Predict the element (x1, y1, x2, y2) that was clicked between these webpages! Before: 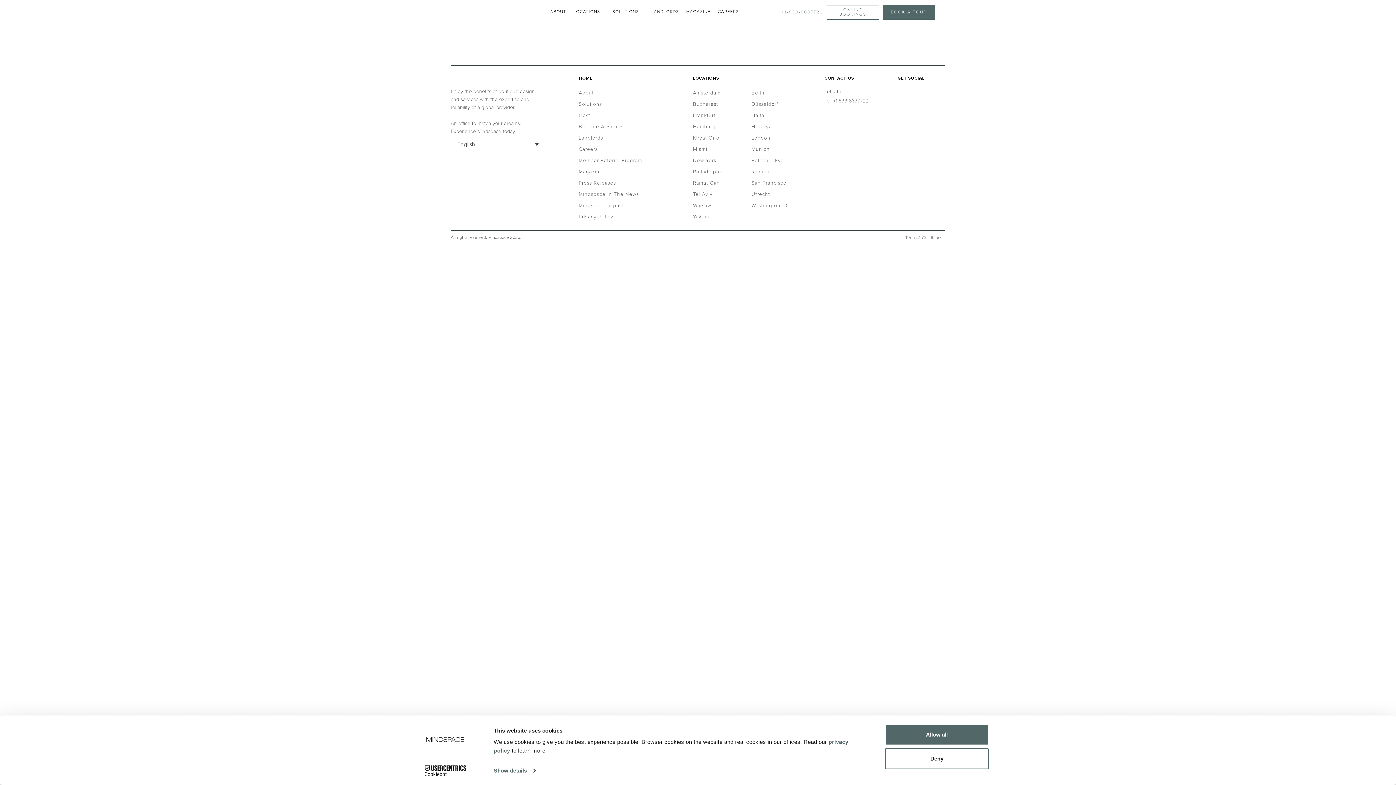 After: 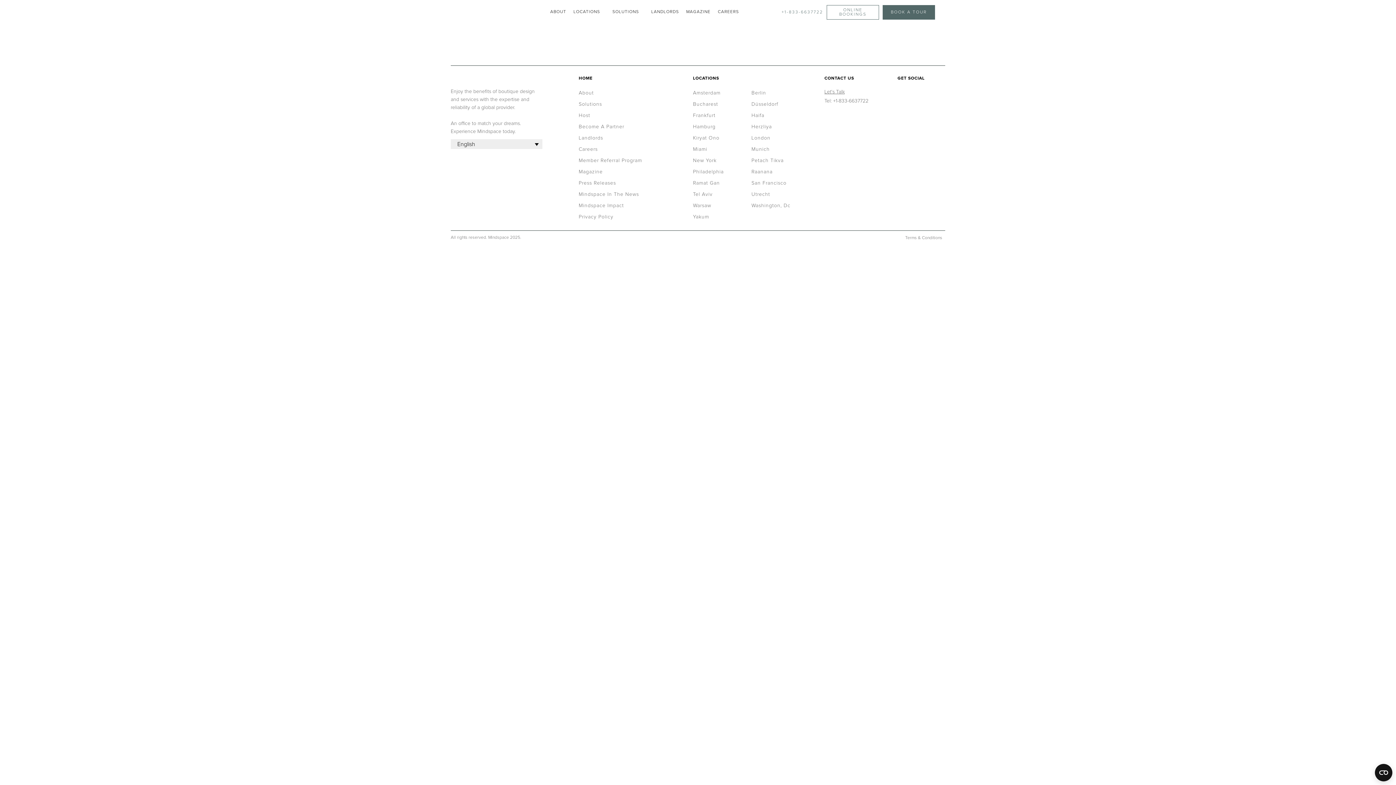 Action: label: English bbox: (450, 139, 542, 149)